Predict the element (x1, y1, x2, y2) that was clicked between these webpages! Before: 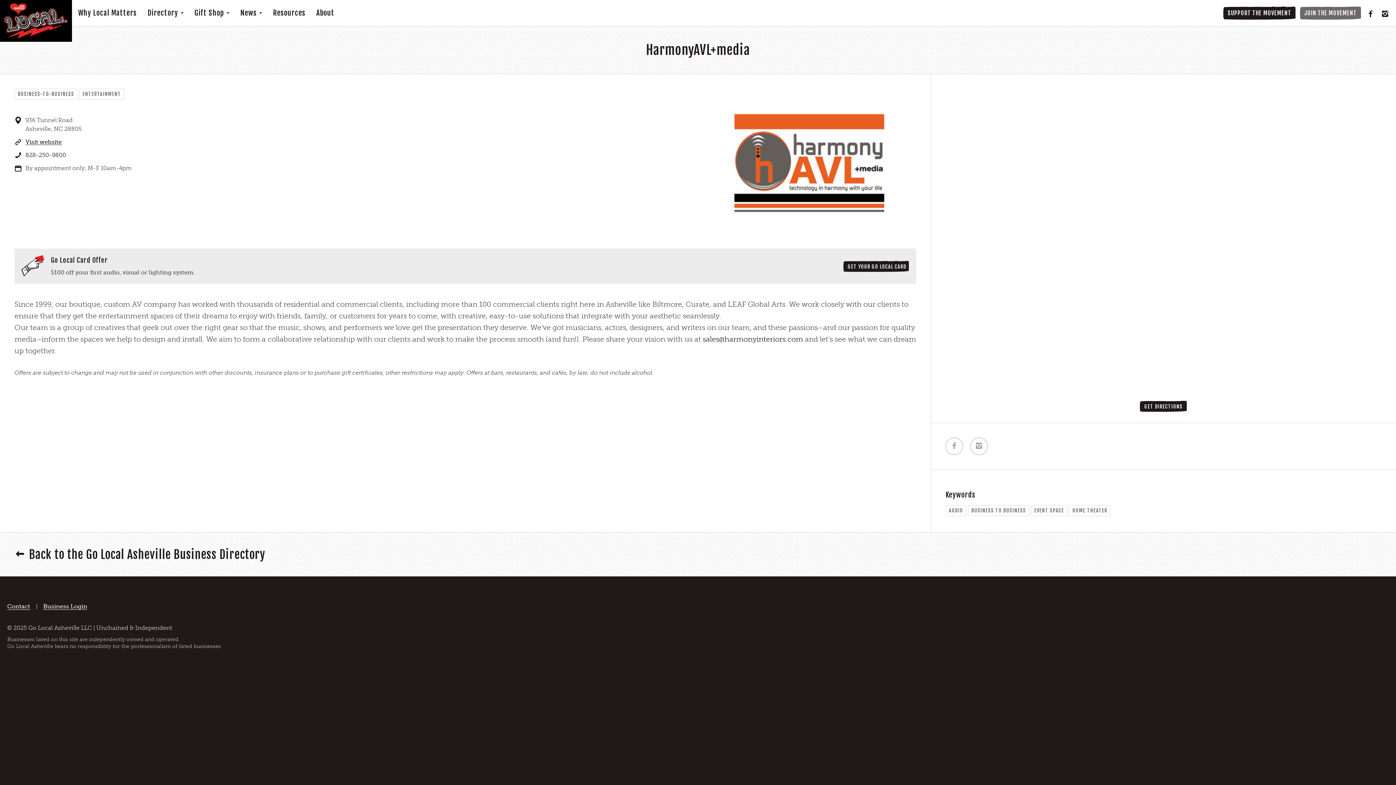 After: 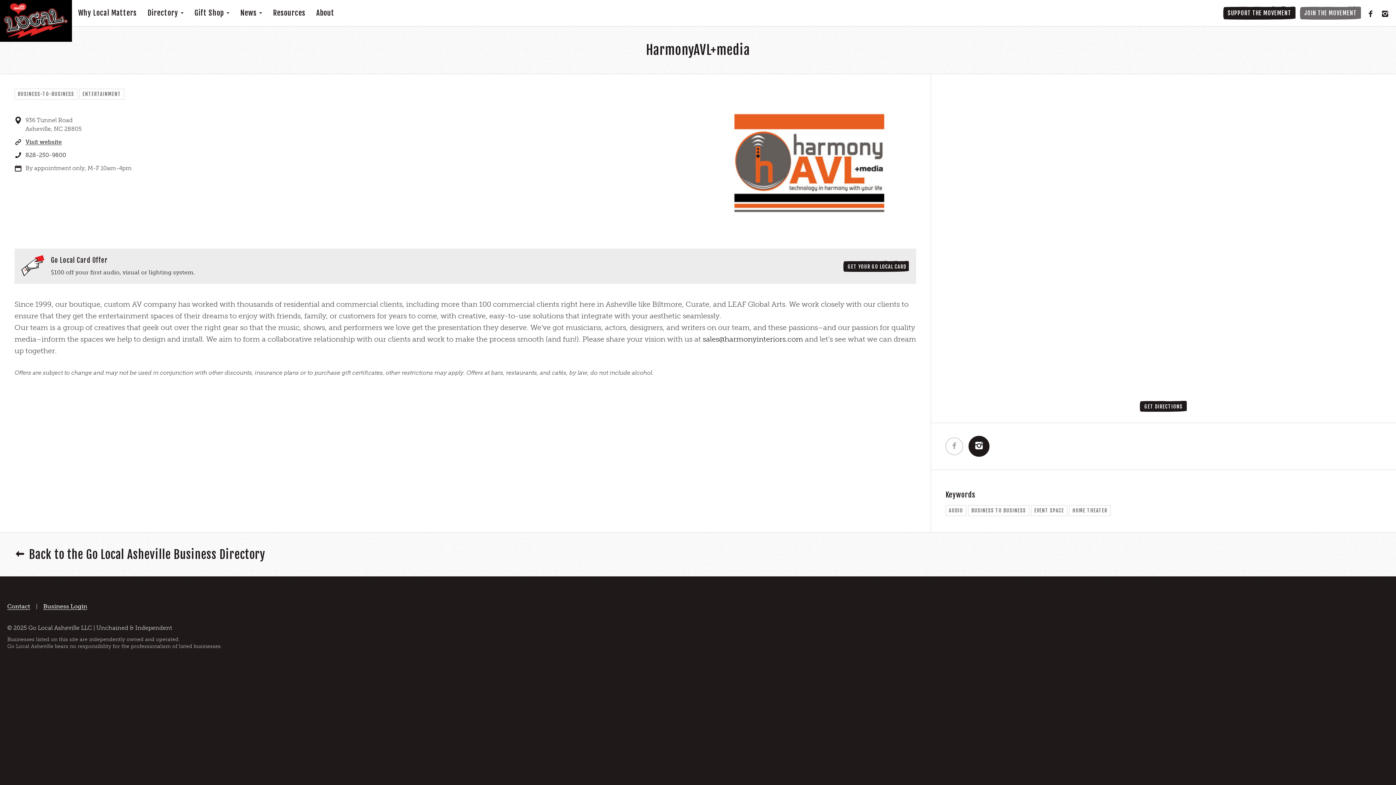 Action: bbox: (970, 437, 987, 455)